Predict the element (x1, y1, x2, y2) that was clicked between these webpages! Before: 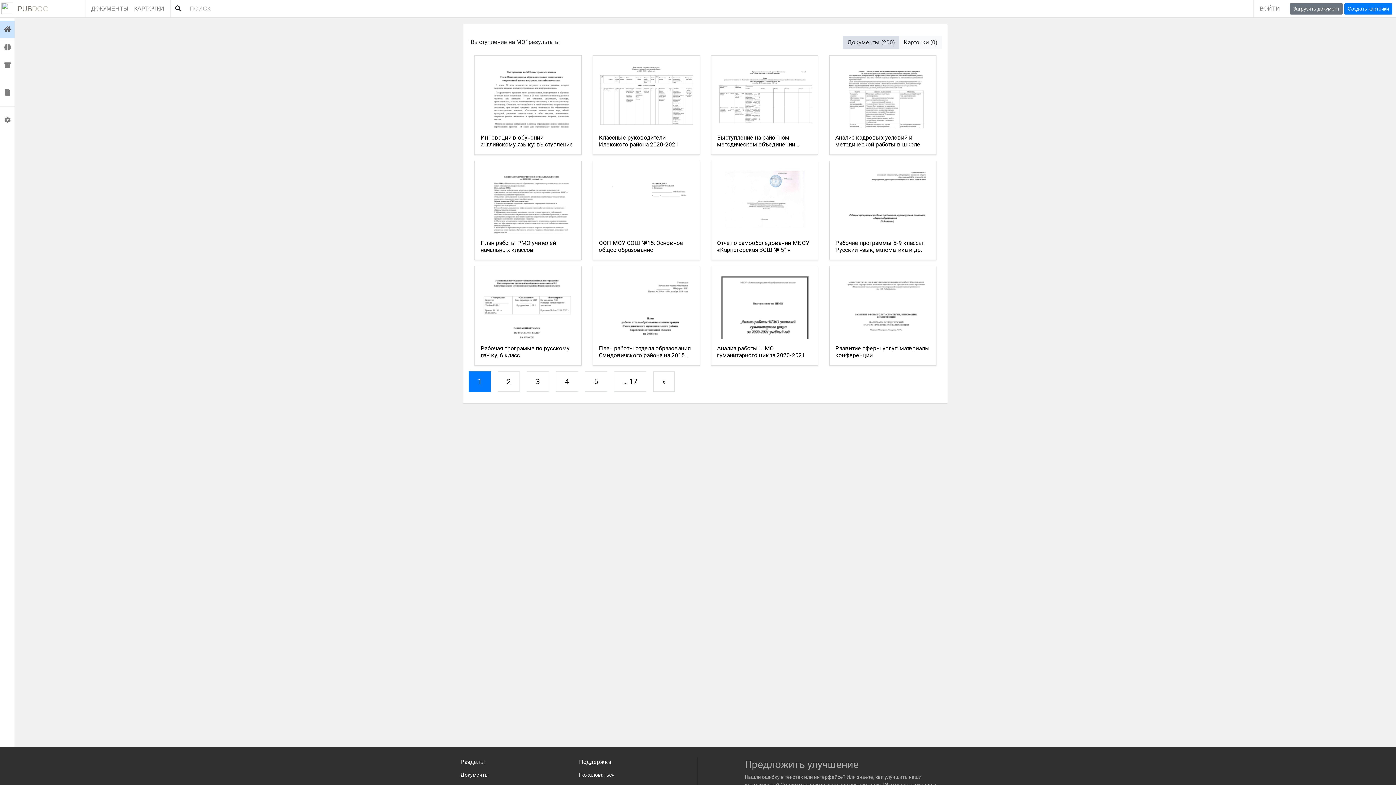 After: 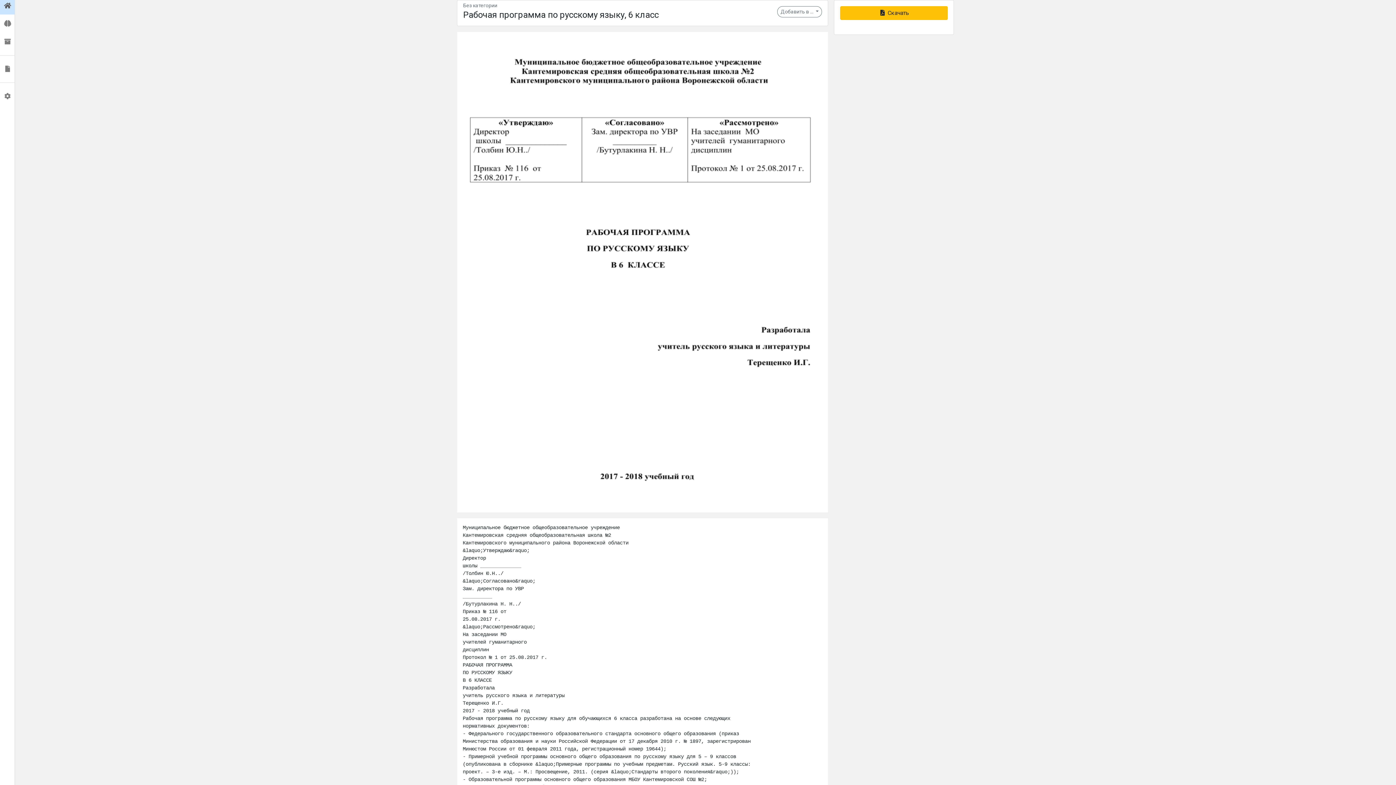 Action: label: Рабочая программа по русскому языку, 6 класс bbox: (480, 345, 575, 359)